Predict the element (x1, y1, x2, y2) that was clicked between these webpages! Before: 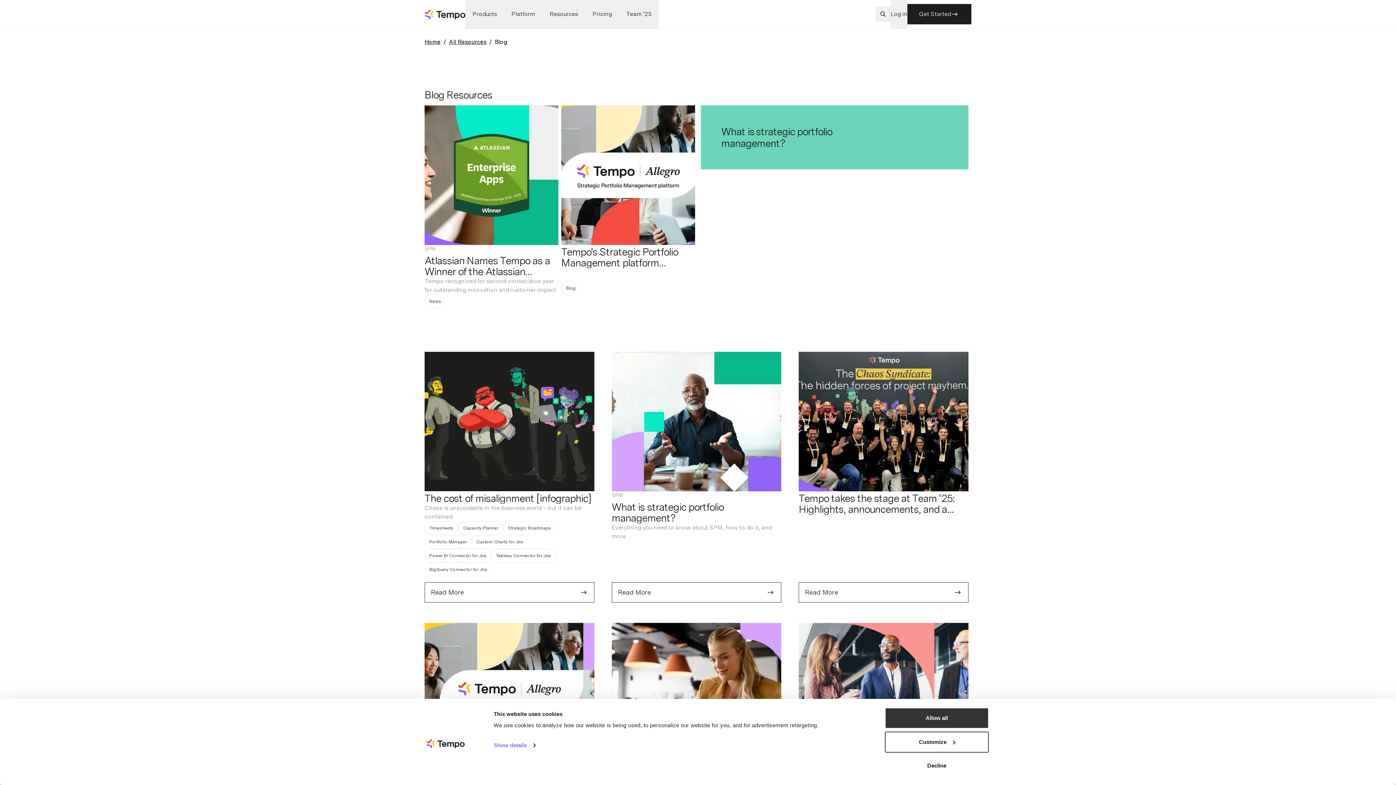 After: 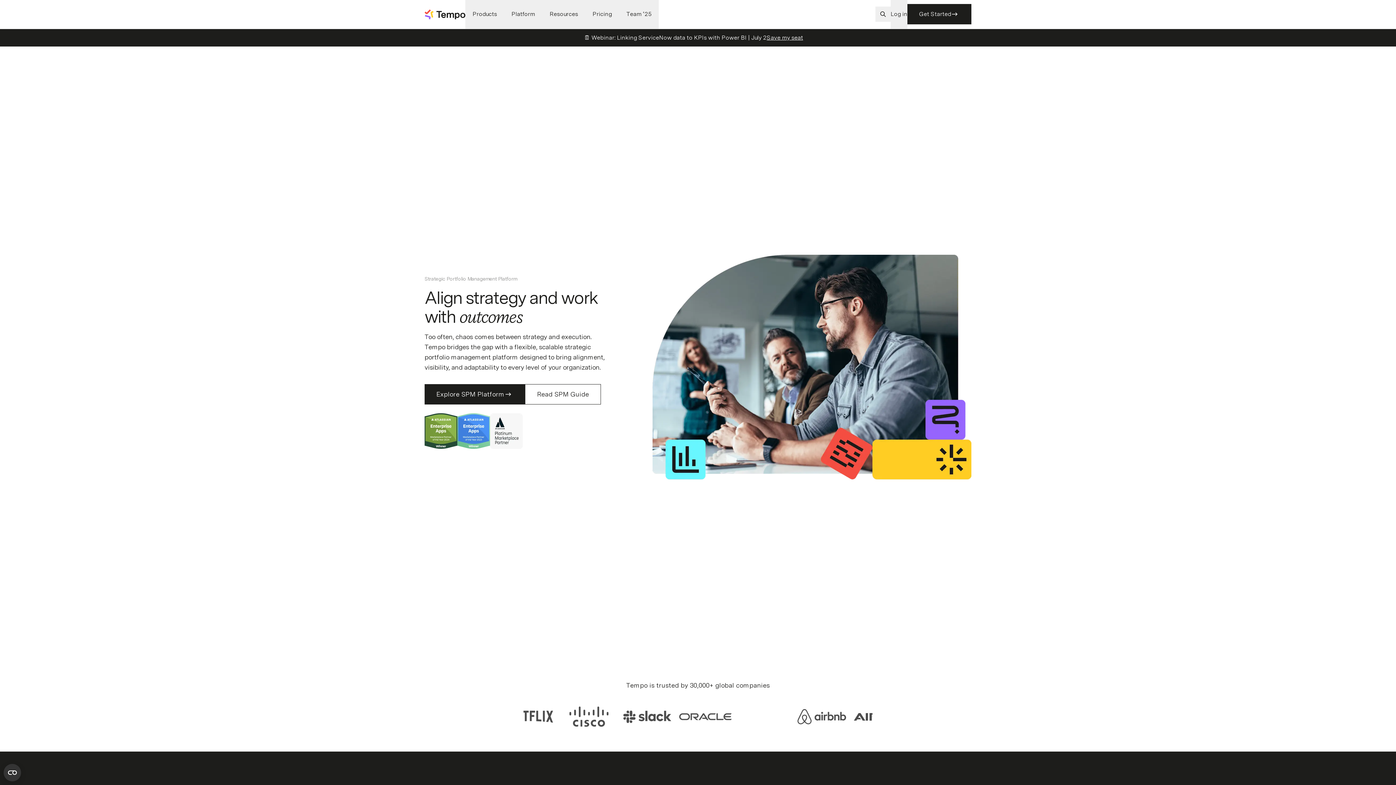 Action: bbox: (424, 8, 465, 20)